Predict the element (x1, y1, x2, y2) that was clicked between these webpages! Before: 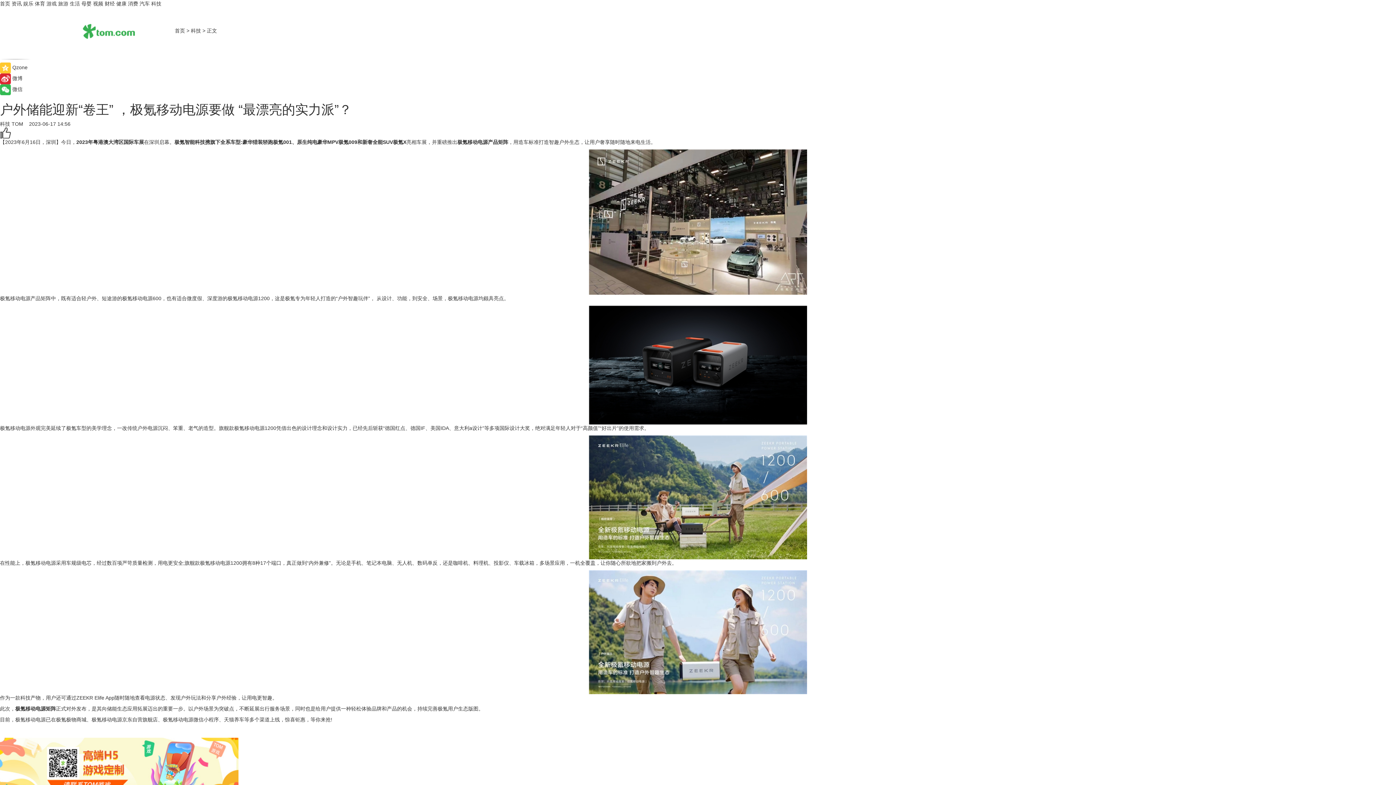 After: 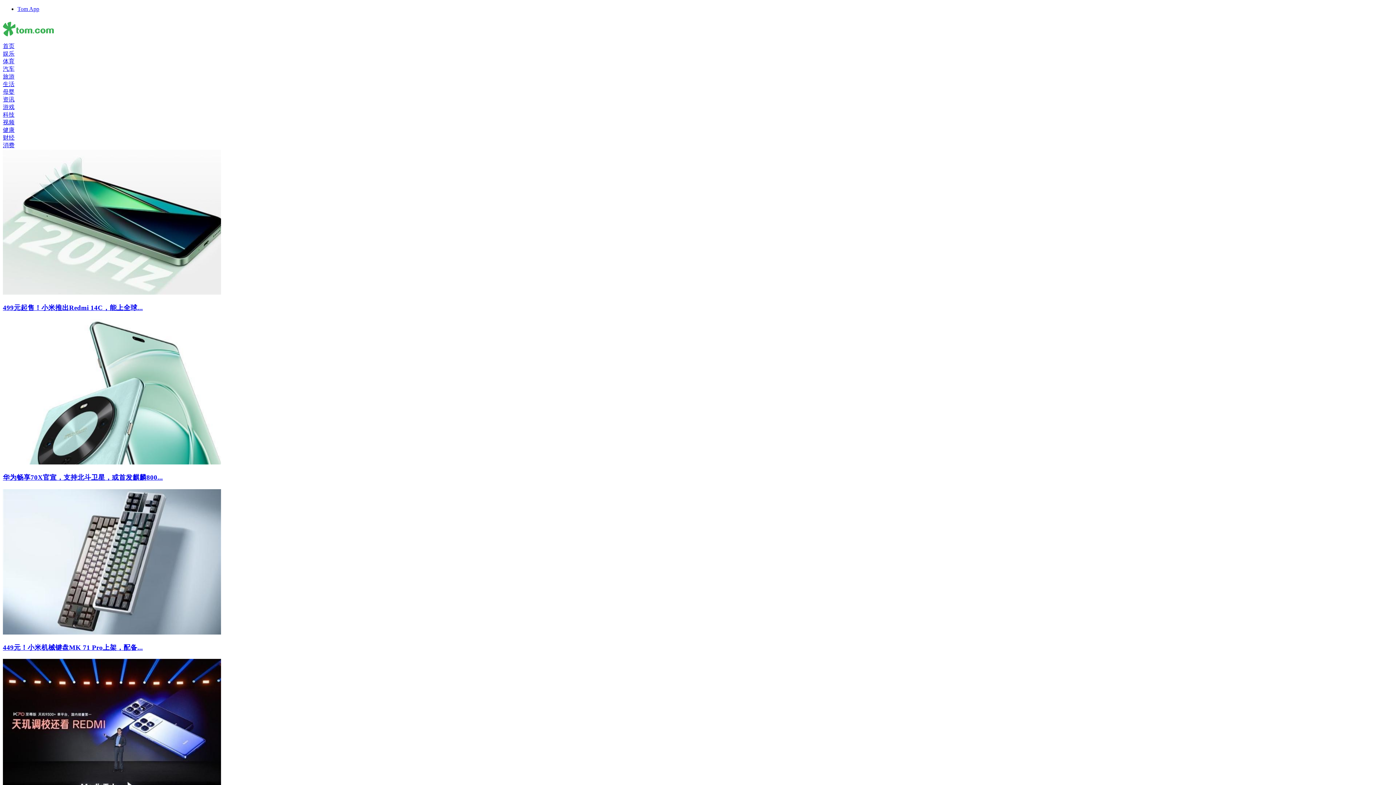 Action: bbox: (69, 0, 80, 6) label: 生活